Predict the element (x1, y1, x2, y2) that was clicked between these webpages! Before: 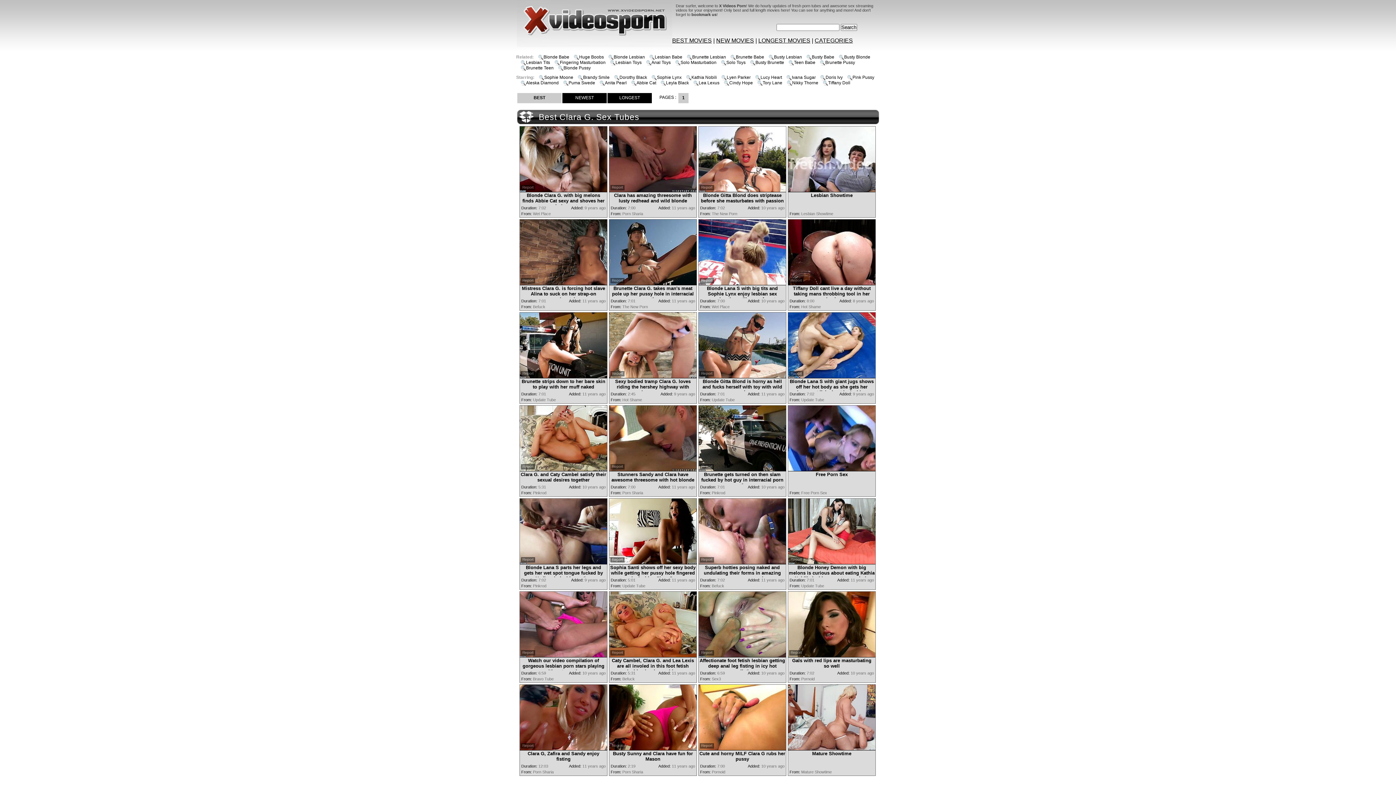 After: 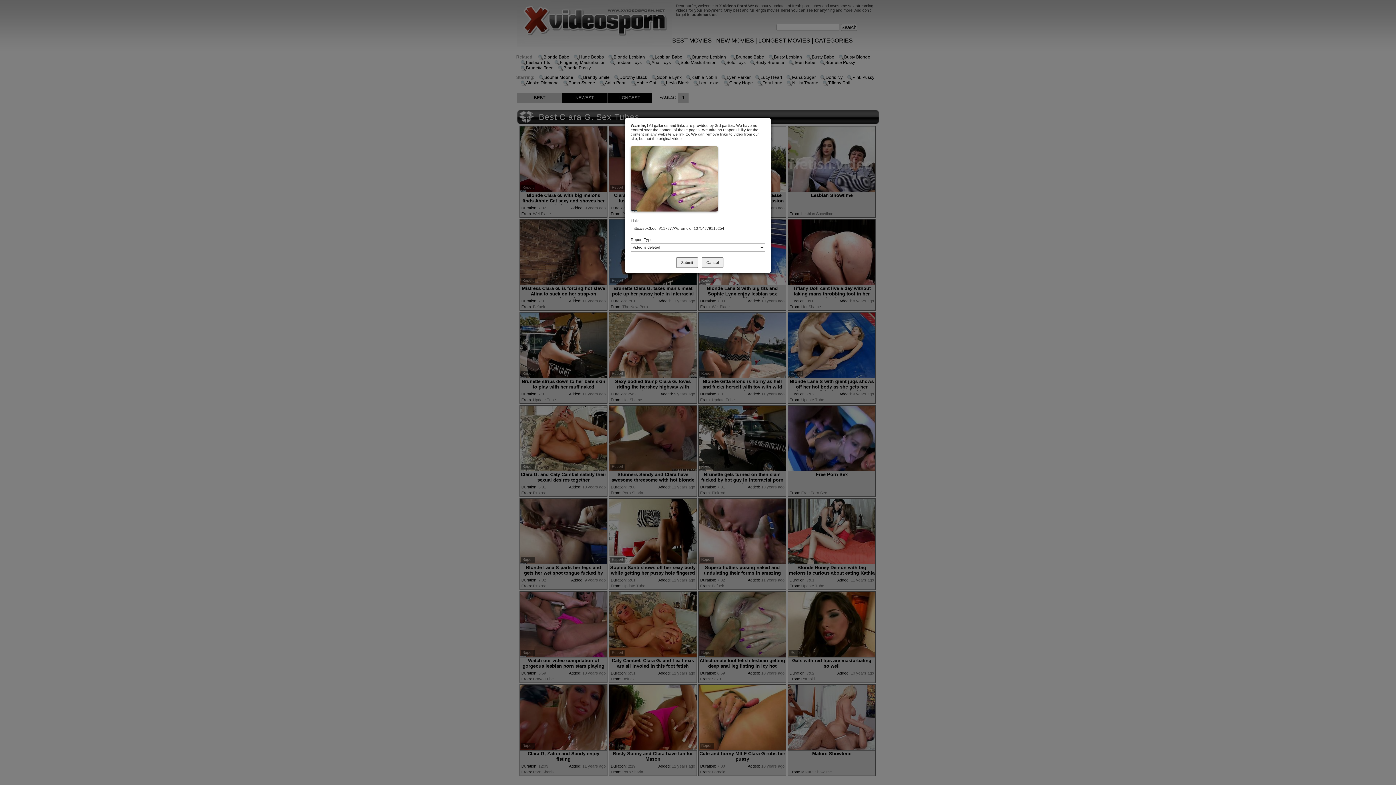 Action: label: Report bbox: (700, 650, 714, 656)